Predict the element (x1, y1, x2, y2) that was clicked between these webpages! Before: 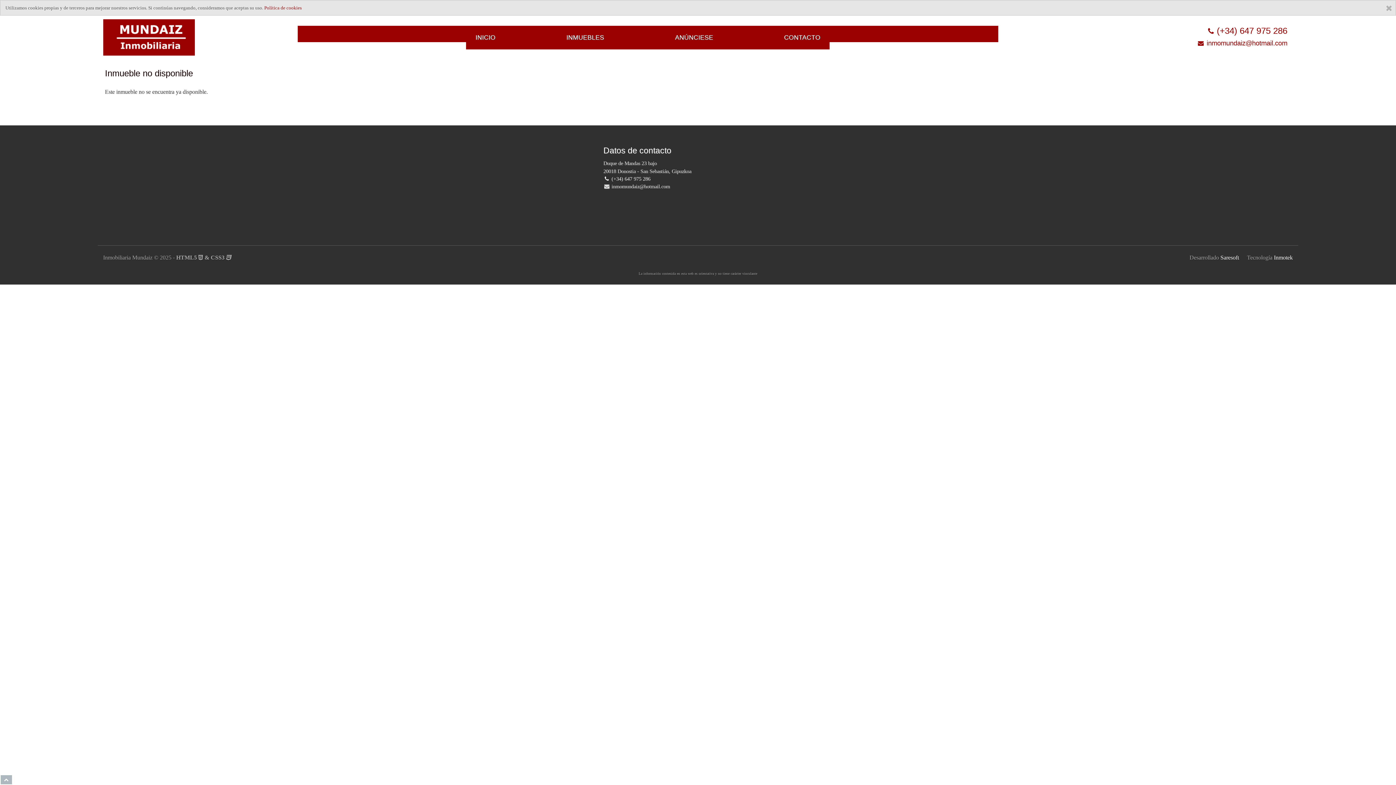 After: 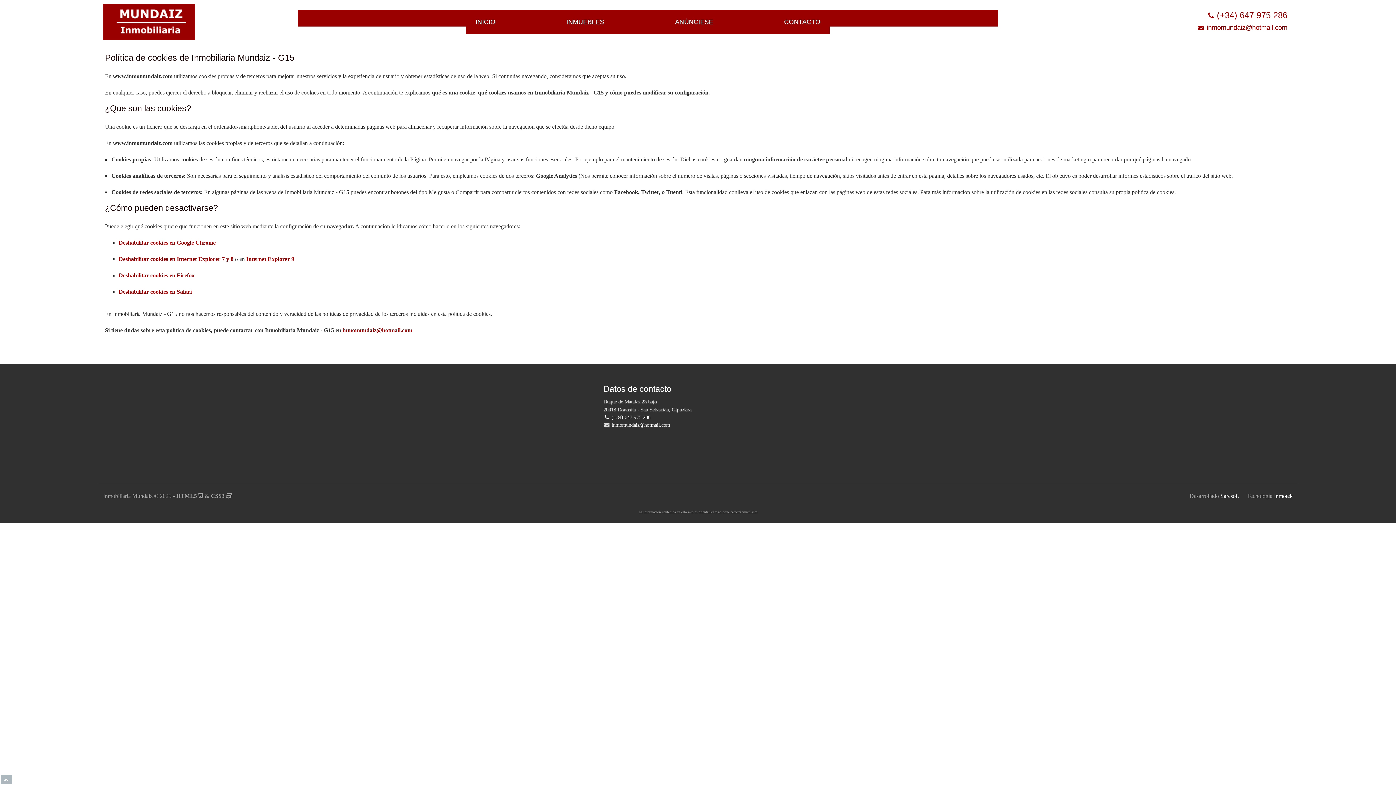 Action: label: Política de cookies bbox: (264, 5, 301, 10)